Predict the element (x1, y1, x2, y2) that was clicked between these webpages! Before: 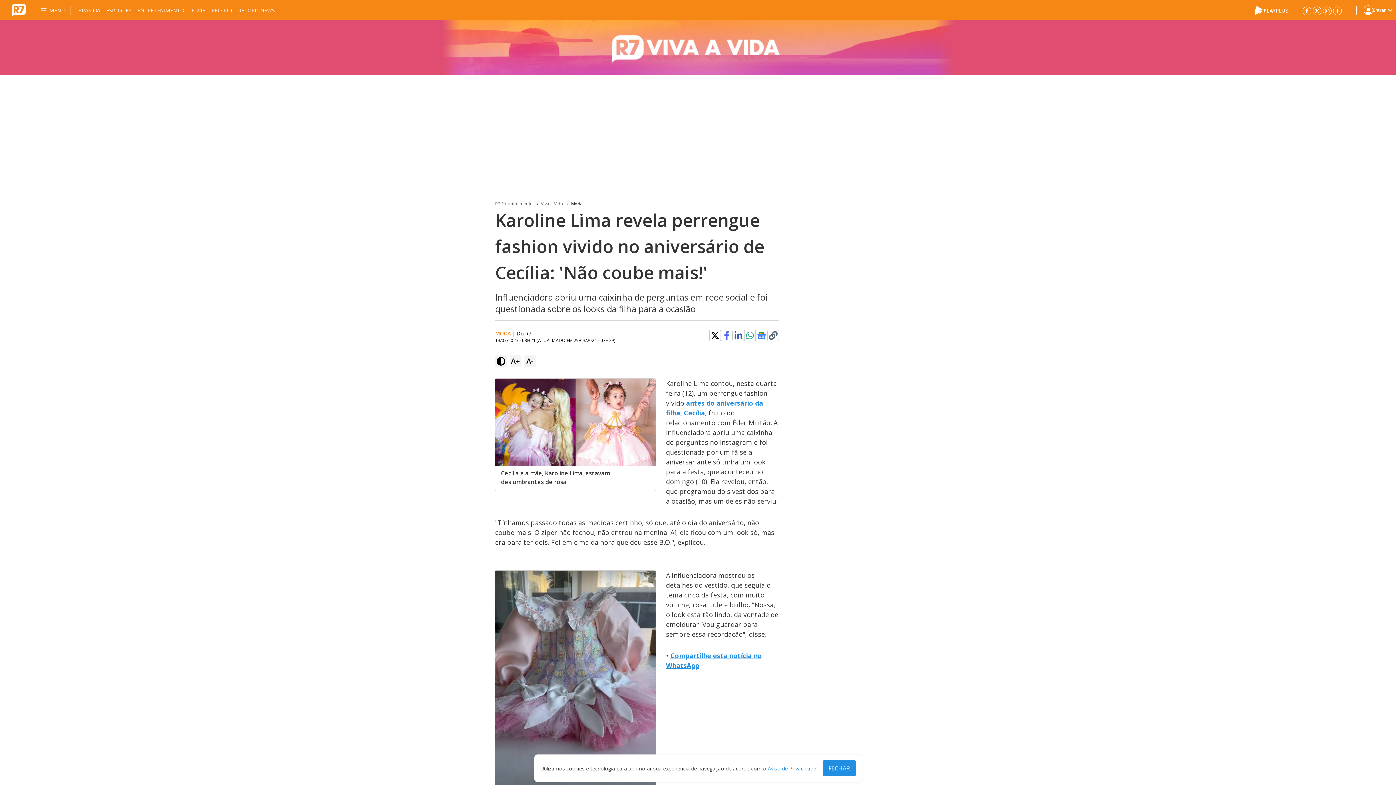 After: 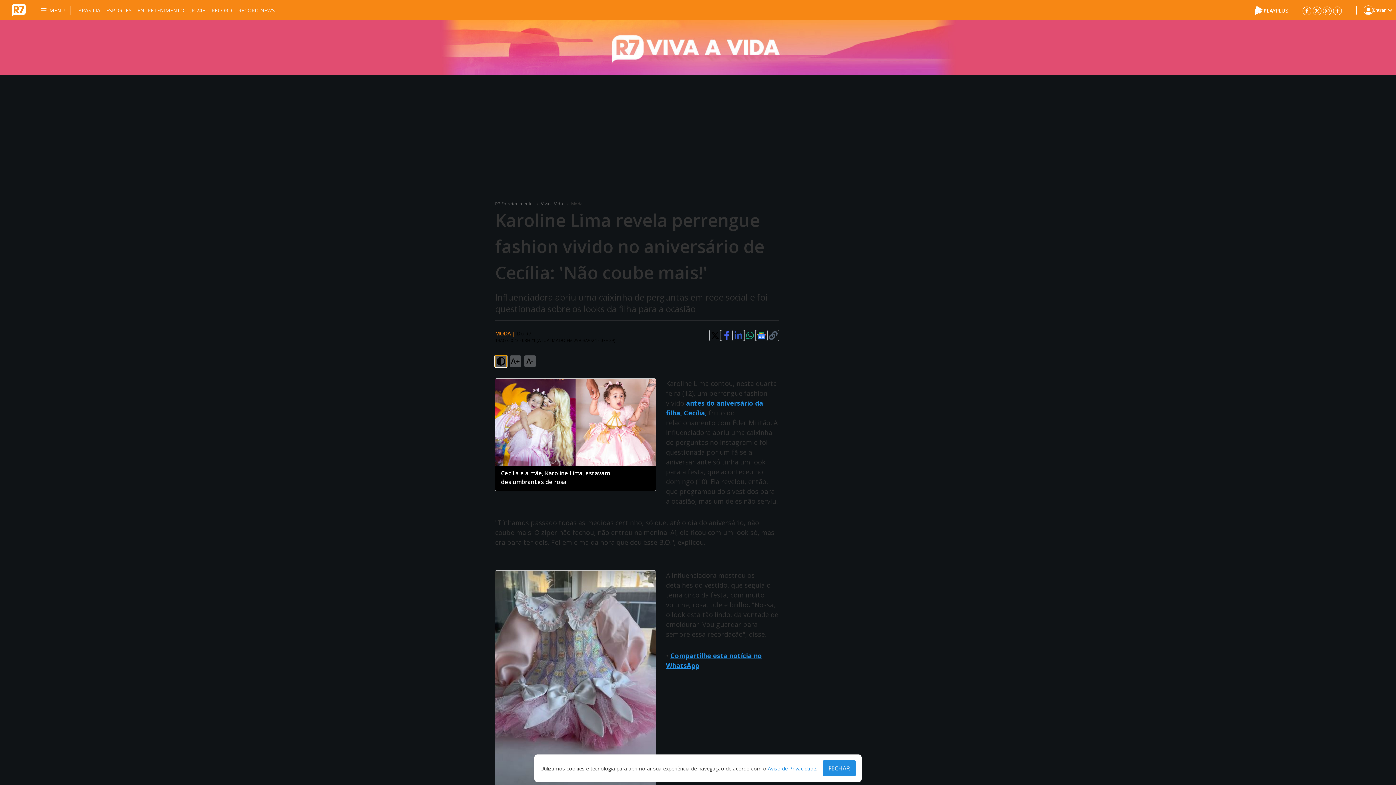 Action: bbox: (495, 355, 506, 367)